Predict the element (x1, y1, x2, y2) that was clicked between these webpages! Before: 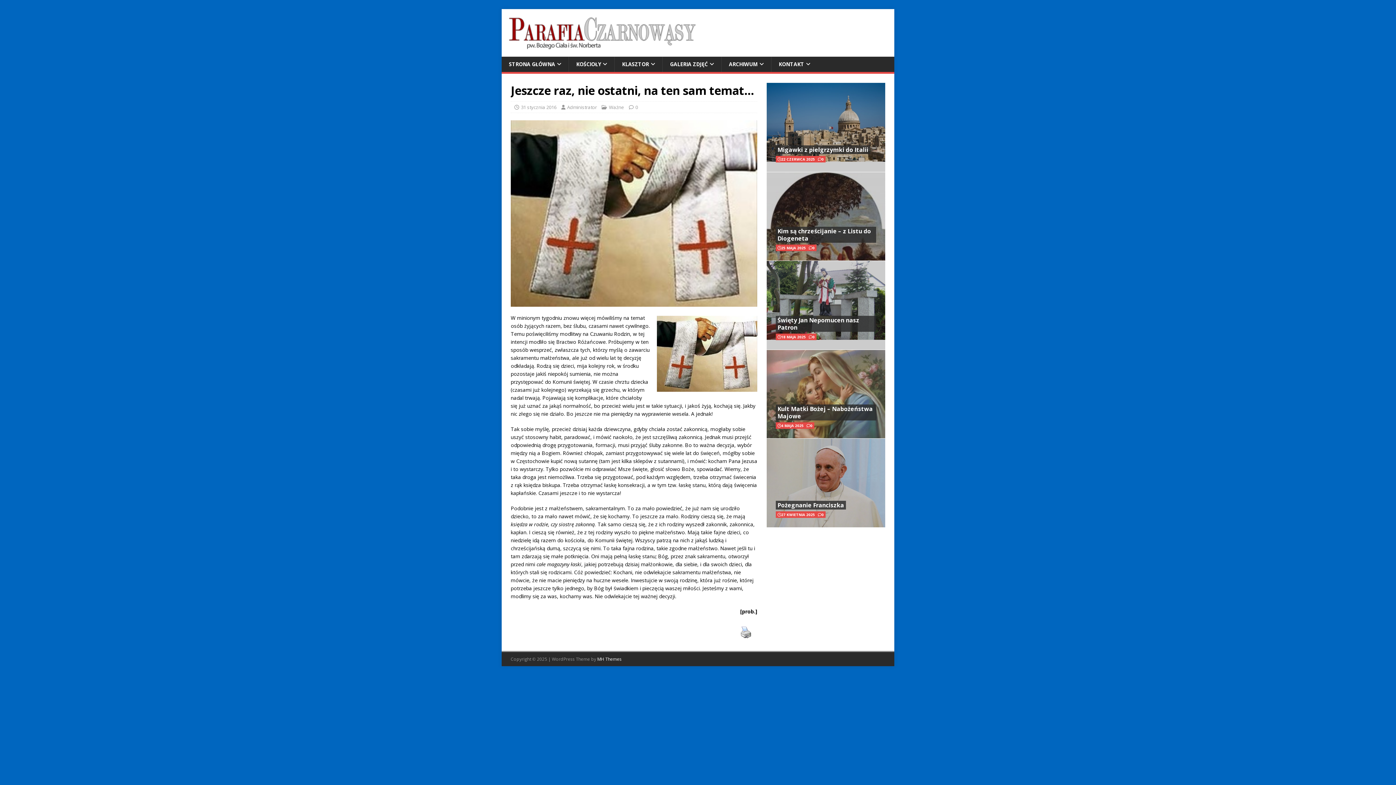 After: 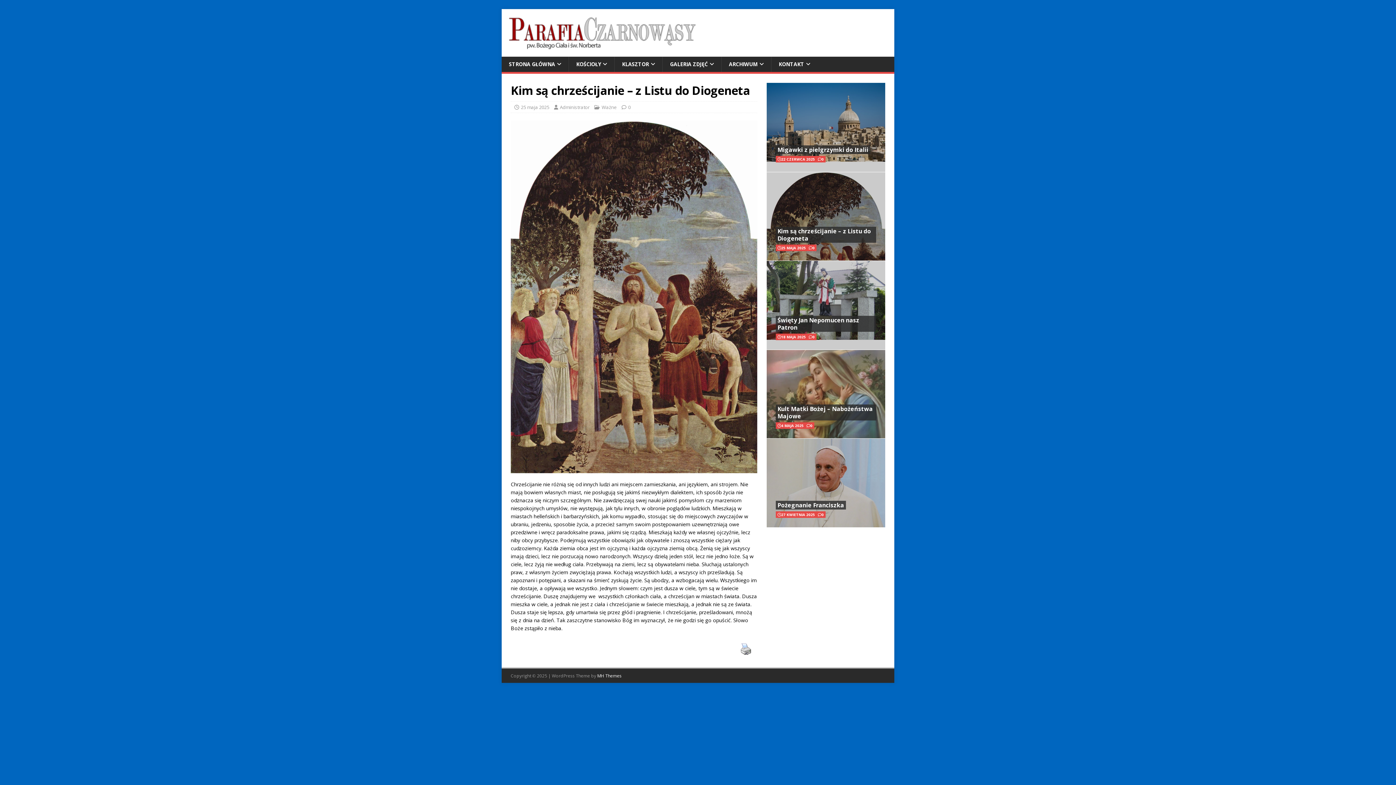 Action: label: 0 bbox: (812, 245, 814, 250)